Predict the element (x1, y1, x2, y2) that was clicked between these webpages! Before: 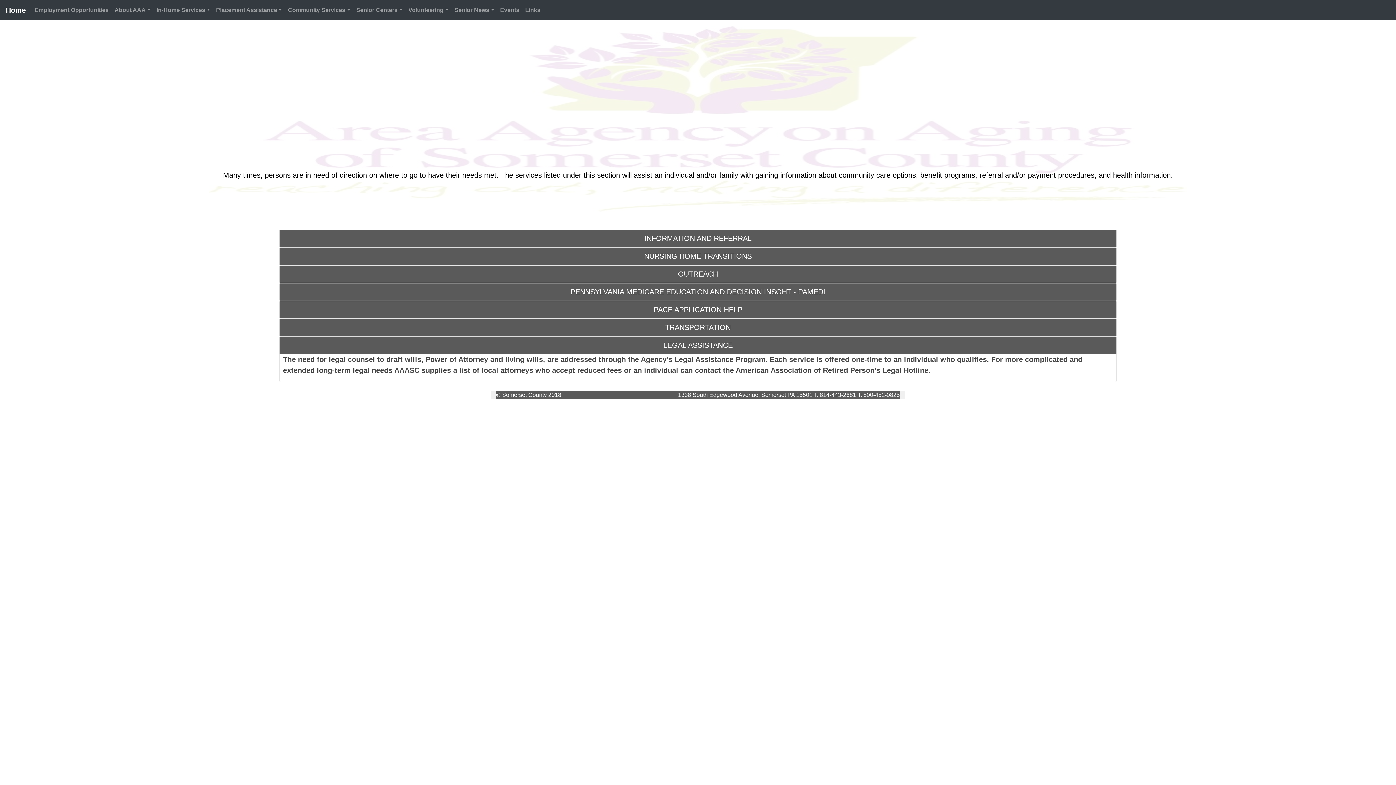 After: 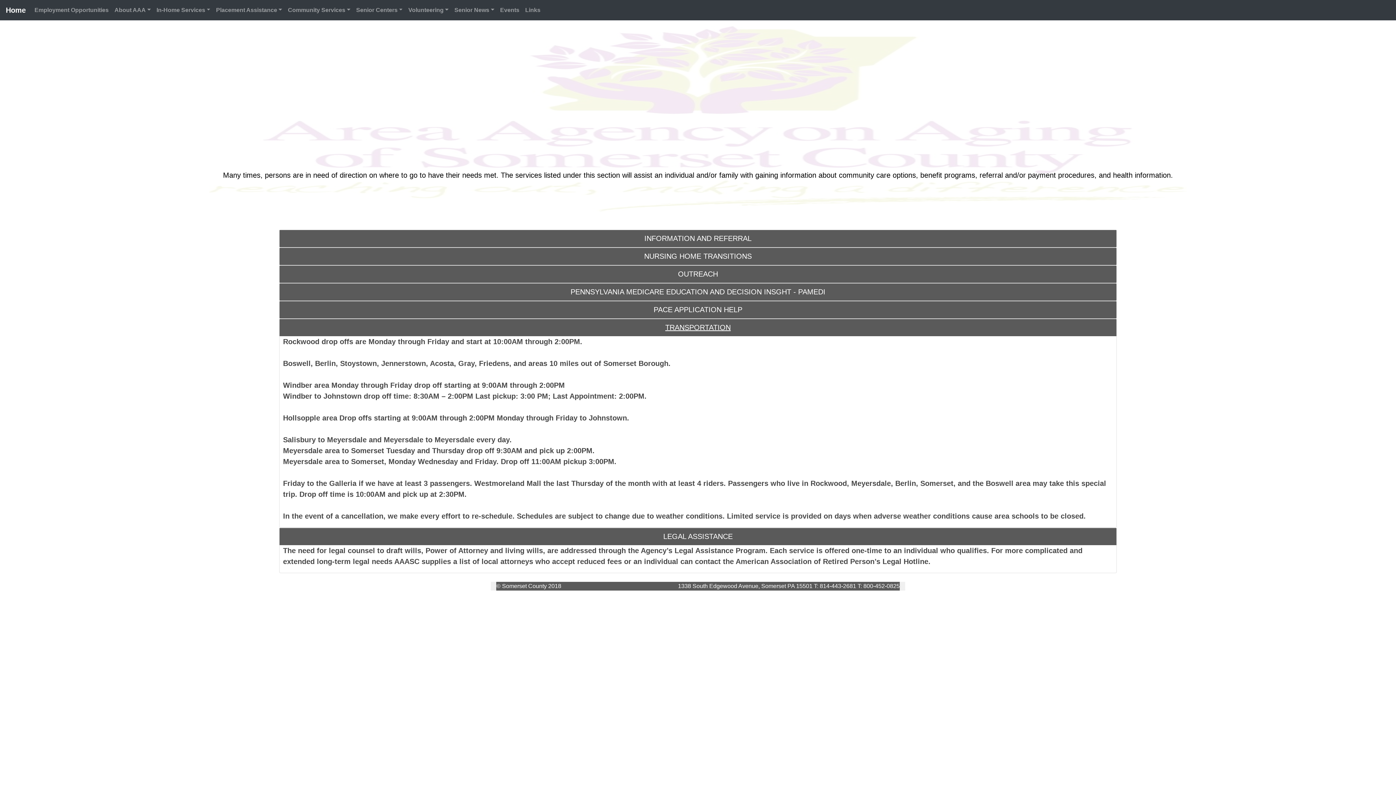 Action: bbox: (665, 323, 730, 331) label: TRANSPORTATION